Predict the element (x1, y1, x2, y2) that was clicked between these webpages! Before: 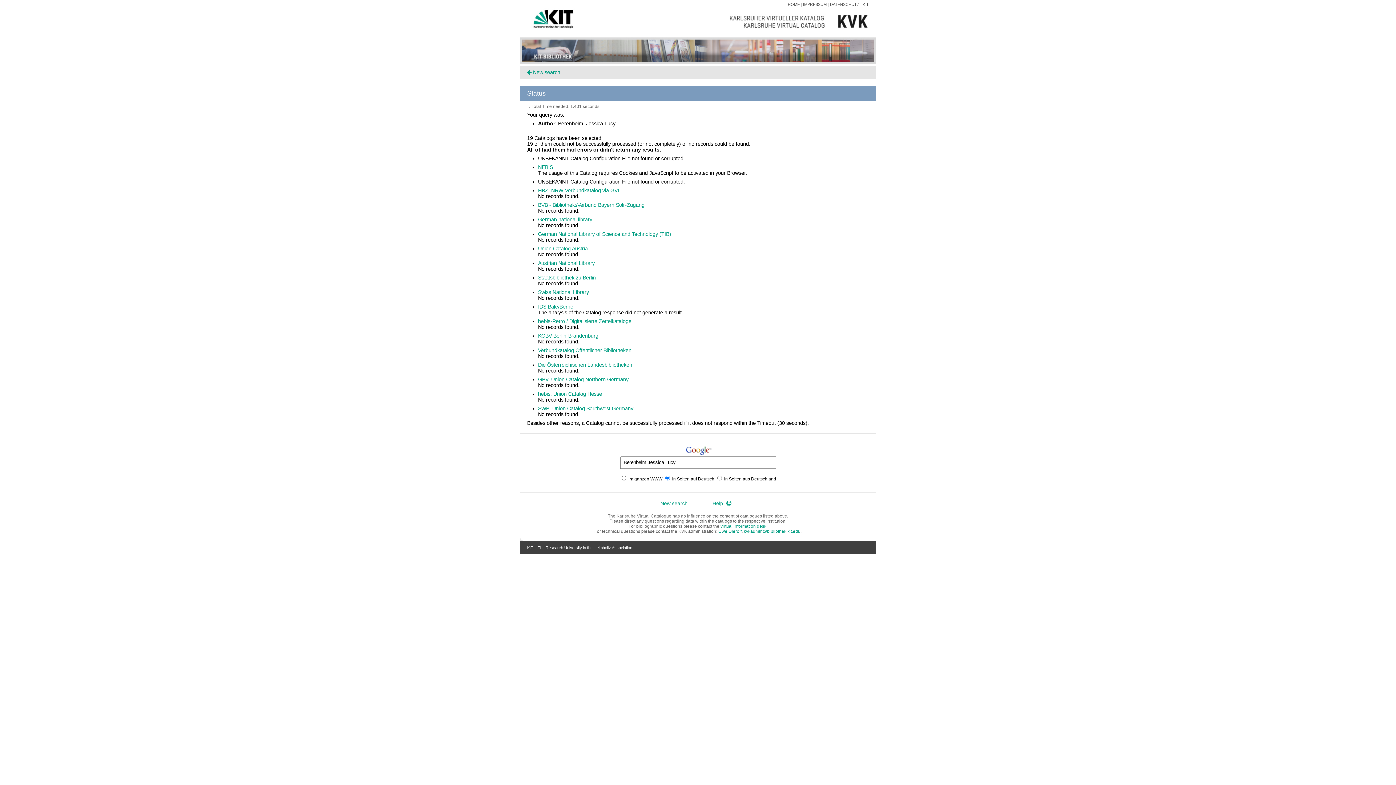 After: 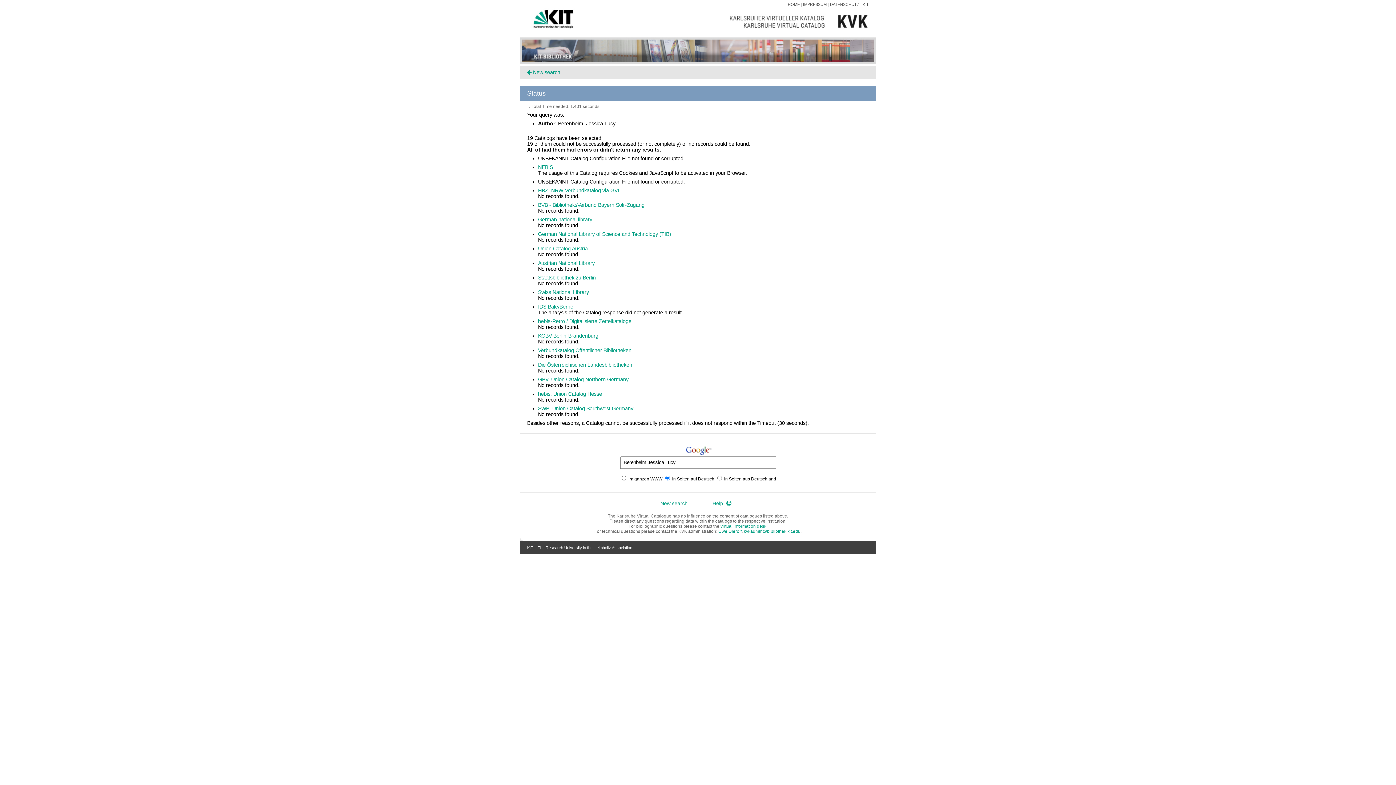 Action: bbox: (684, 446, 711, 452)